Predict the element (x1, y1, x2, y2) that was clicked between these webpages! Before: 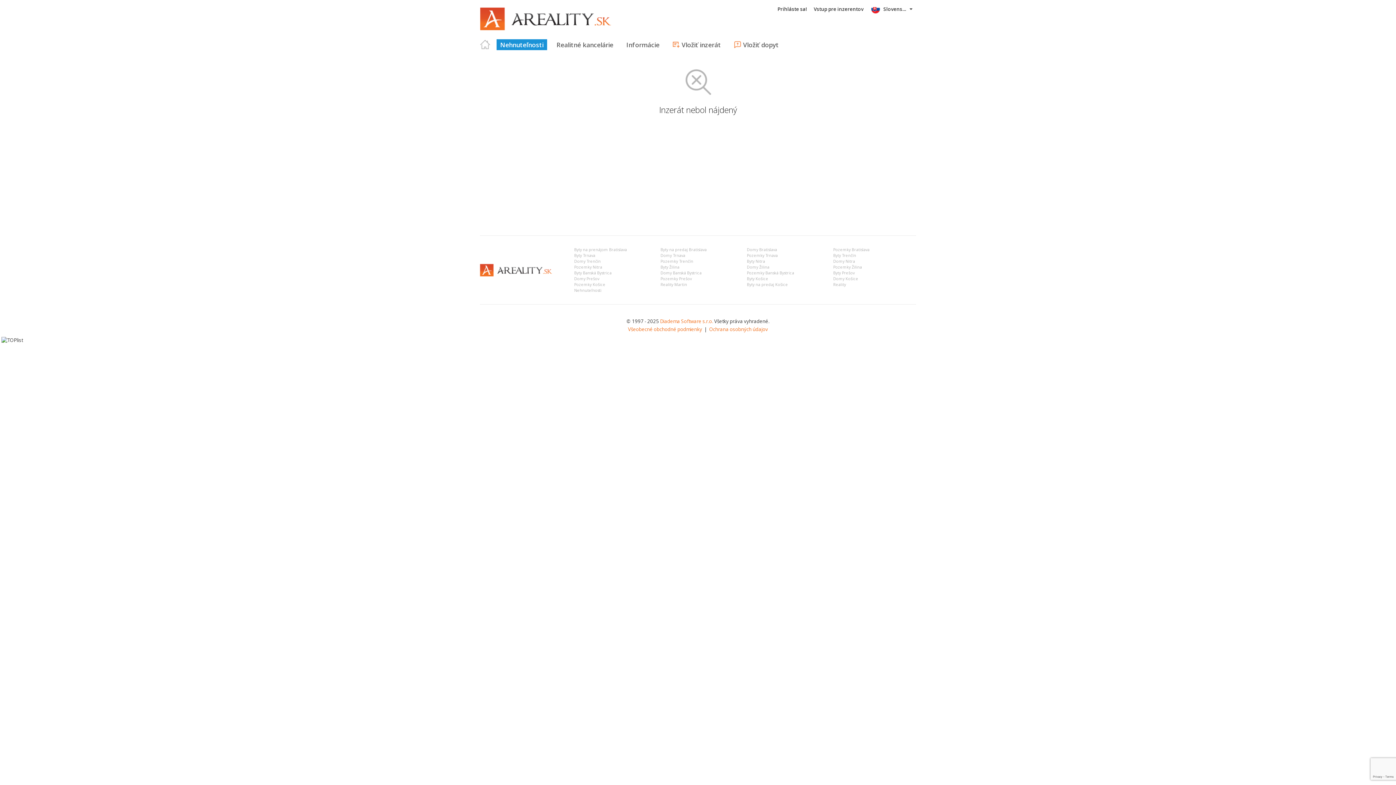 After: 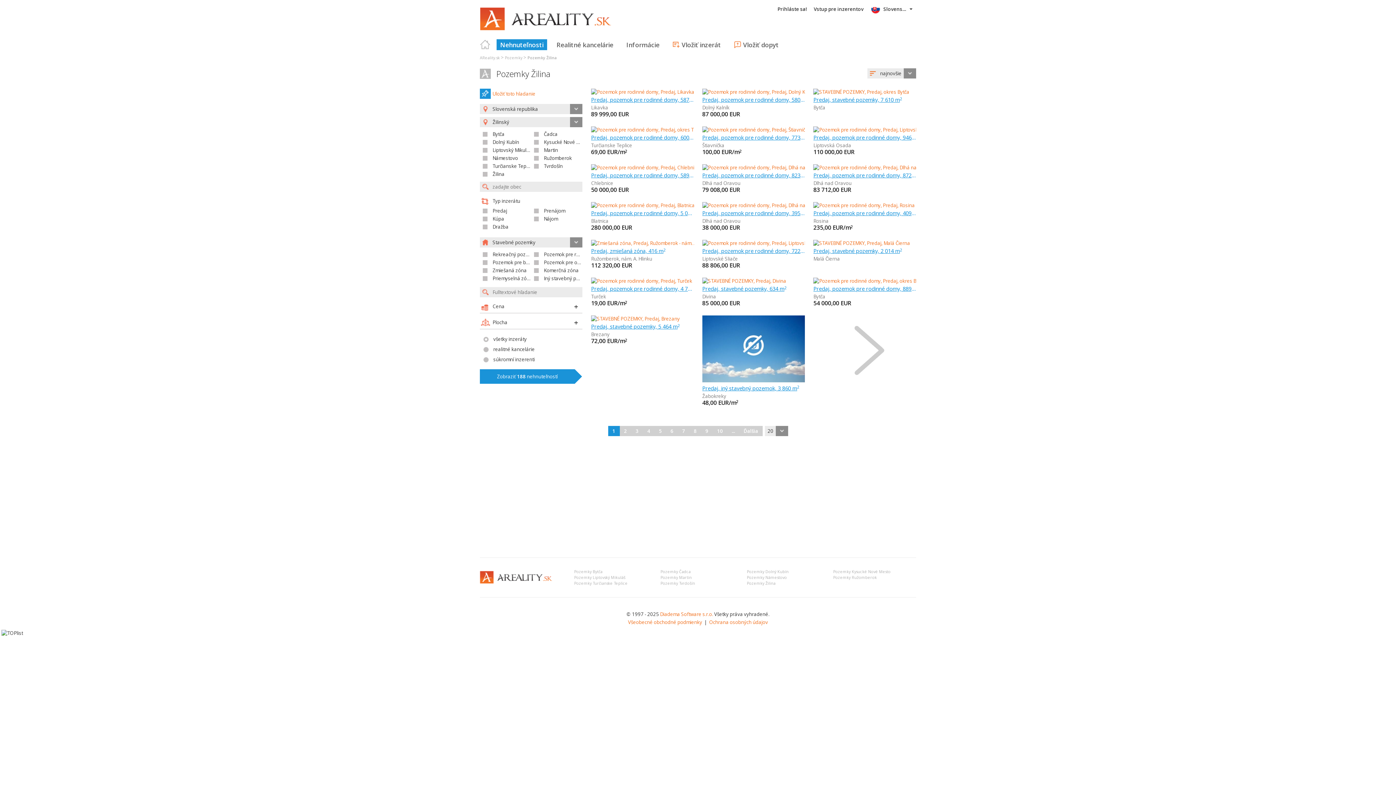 Action: bbox: (833, 264, 862, 269) label: Pozemky Žilina